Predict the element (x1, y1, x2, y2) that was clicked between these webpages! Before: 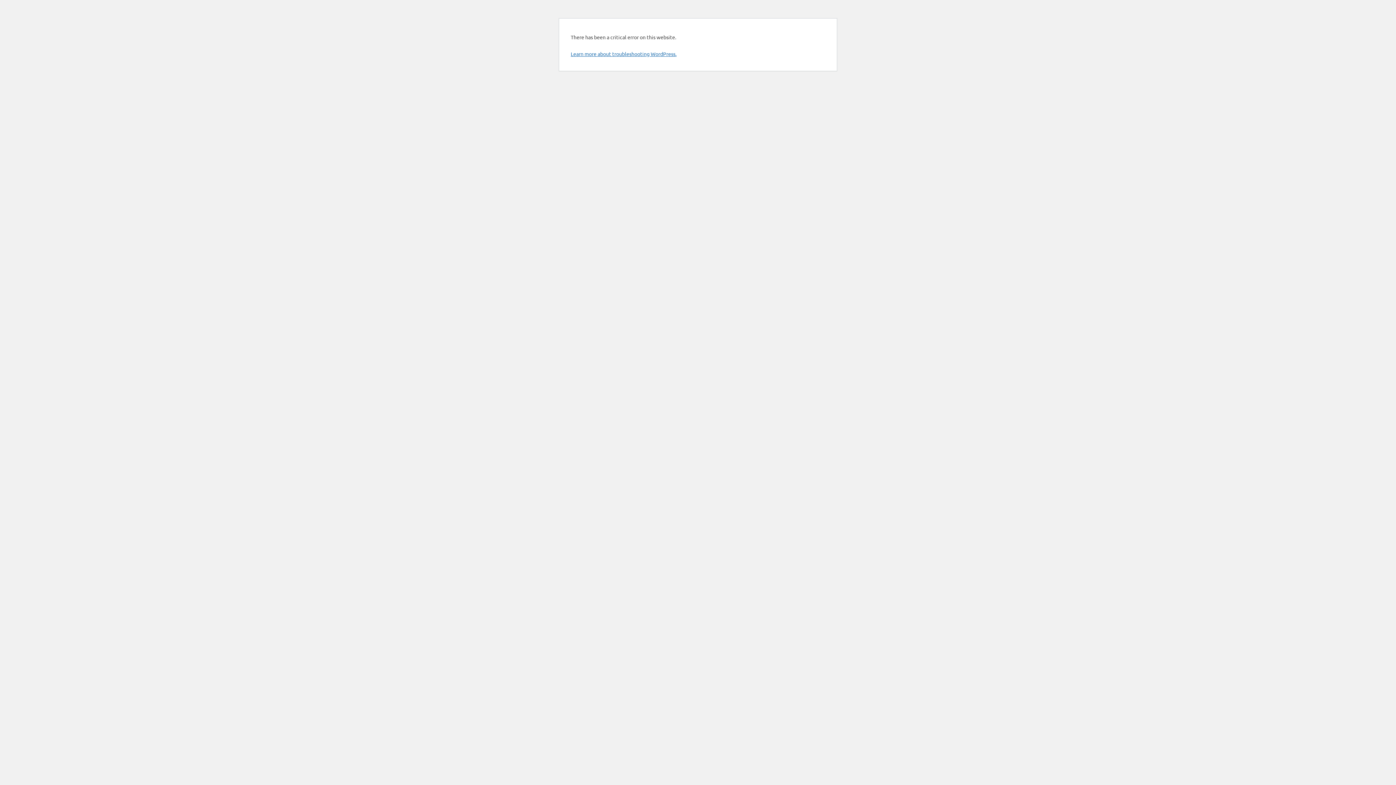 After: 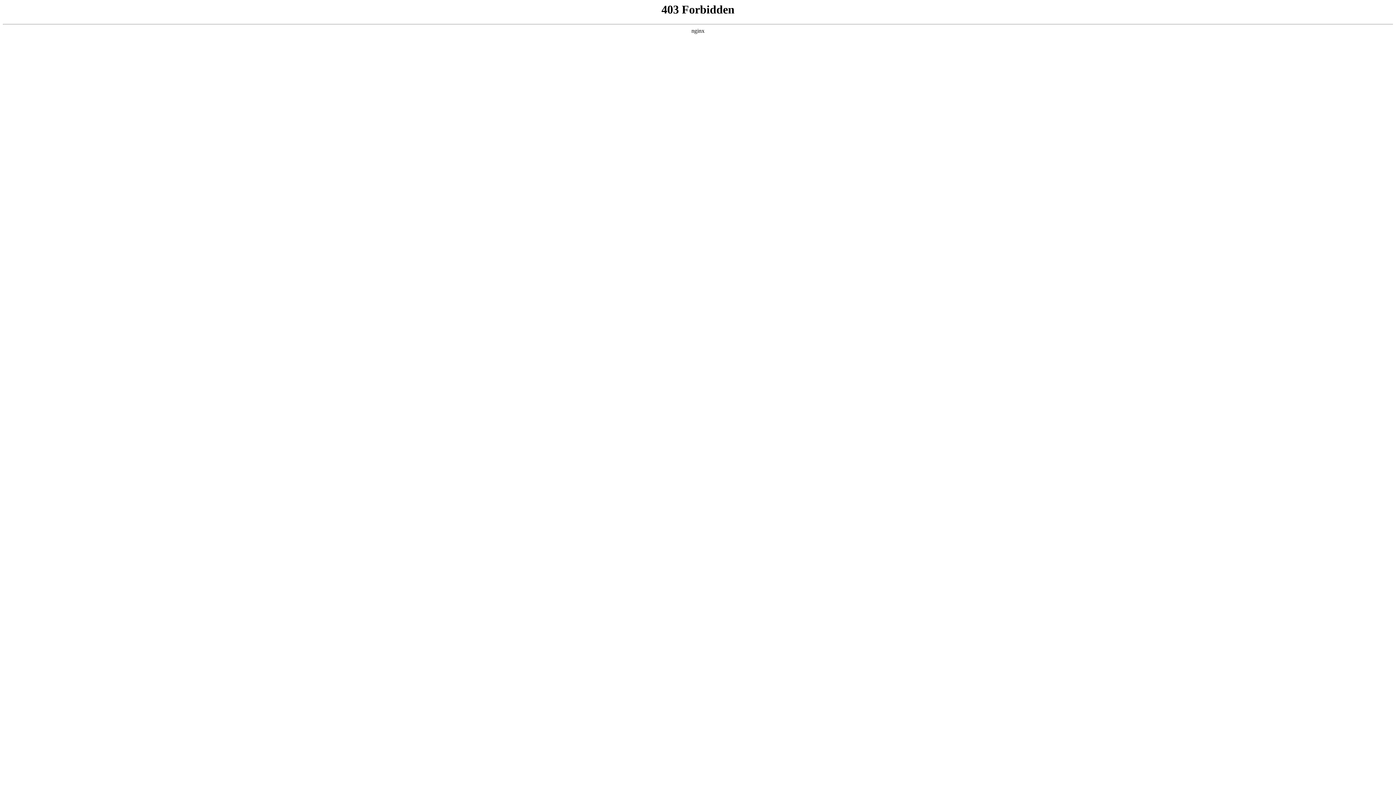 Action: bbox: (570, 50, 676, 57) label: Learn more about troubleshooting WordPress.